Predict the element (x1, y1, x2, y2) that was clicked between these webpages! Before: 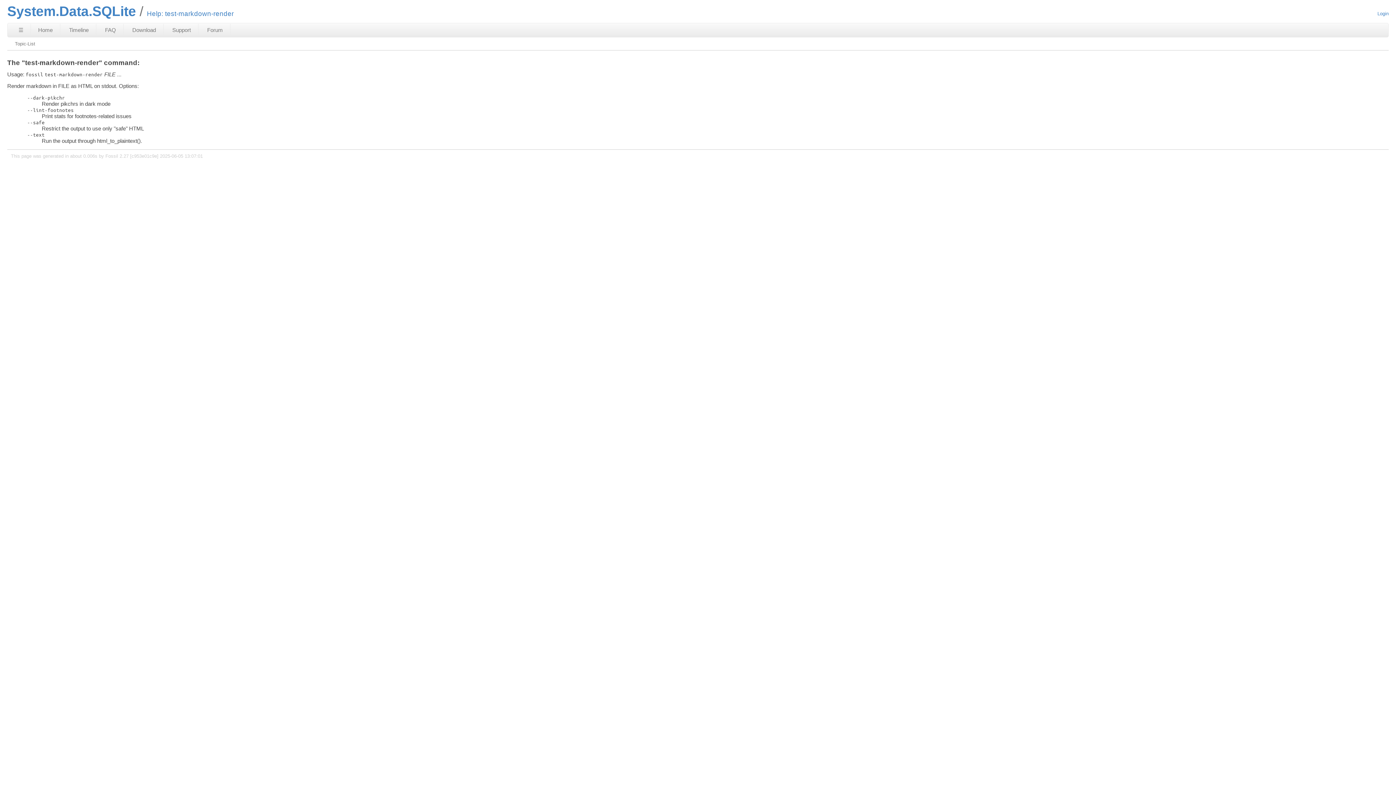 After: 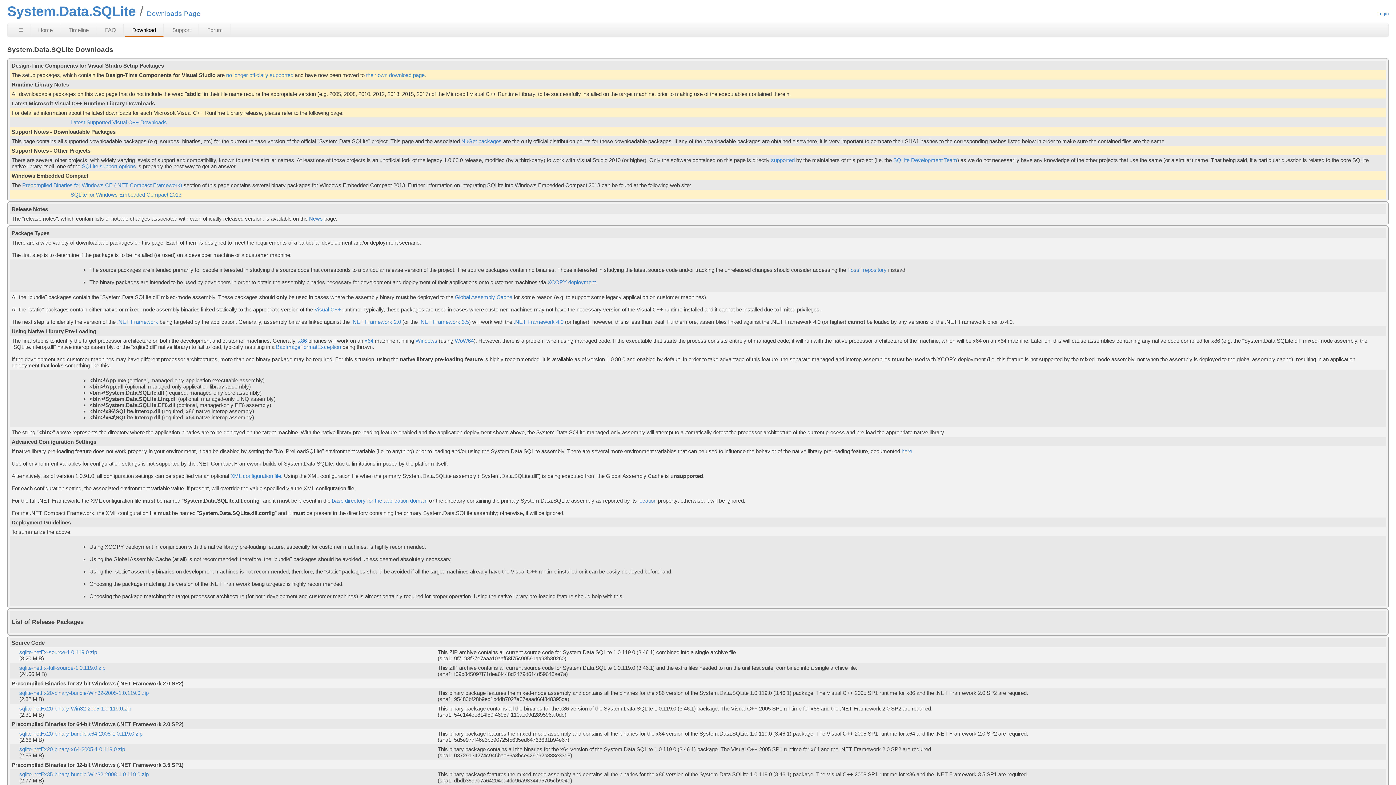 Action: label: Download bbox: (125, 24, 163, 36)